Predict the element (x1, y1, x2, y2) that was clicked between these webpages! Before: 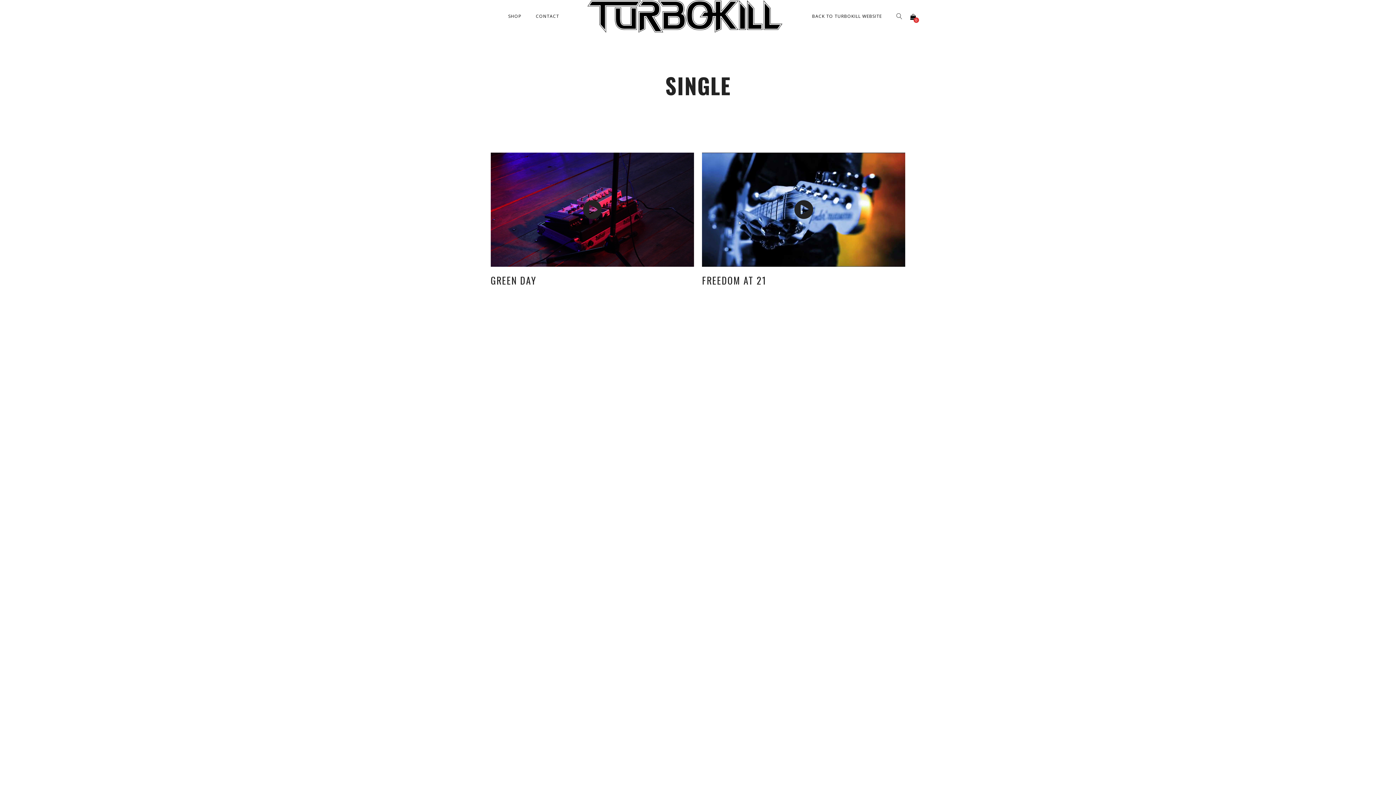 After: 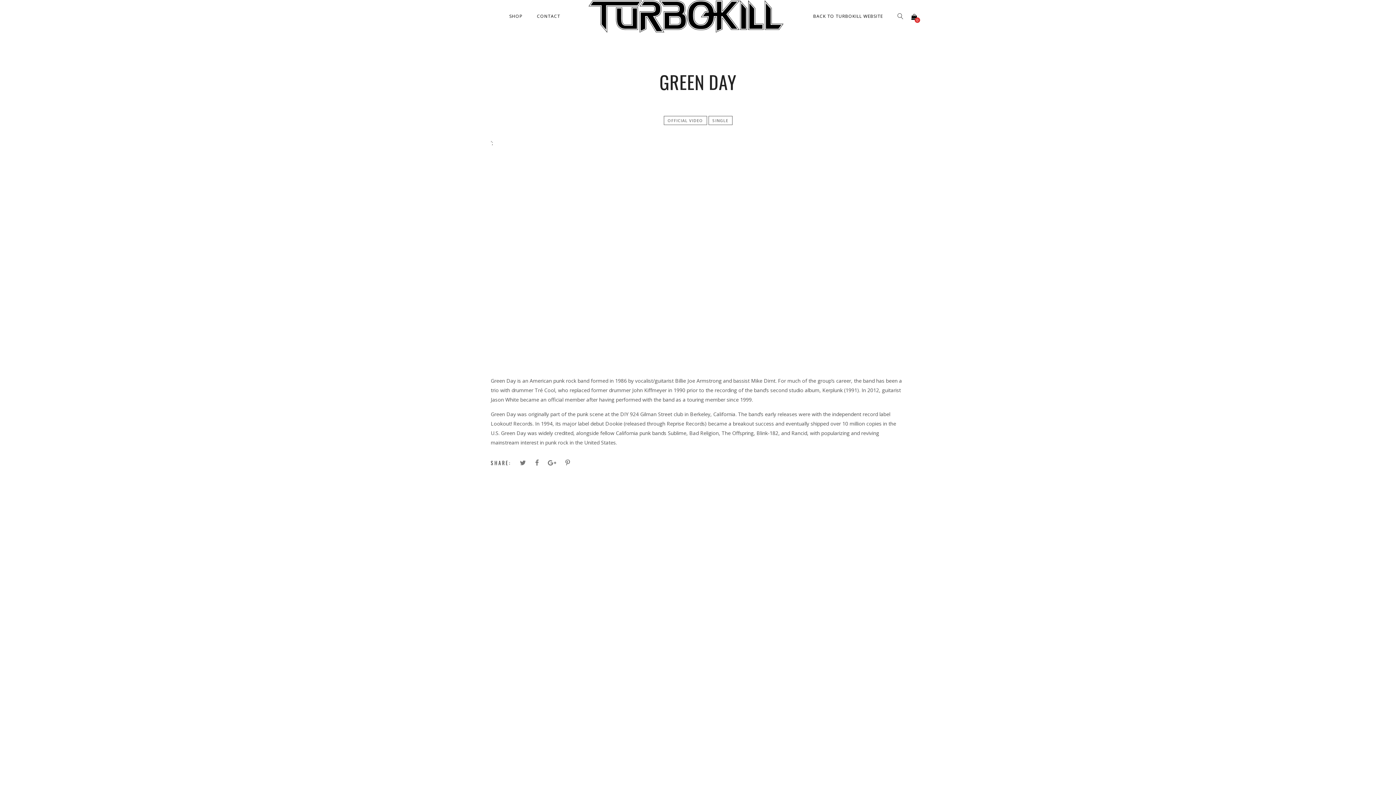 Action: bbox: (490, 272, 694, 289) label: GREEN DAY